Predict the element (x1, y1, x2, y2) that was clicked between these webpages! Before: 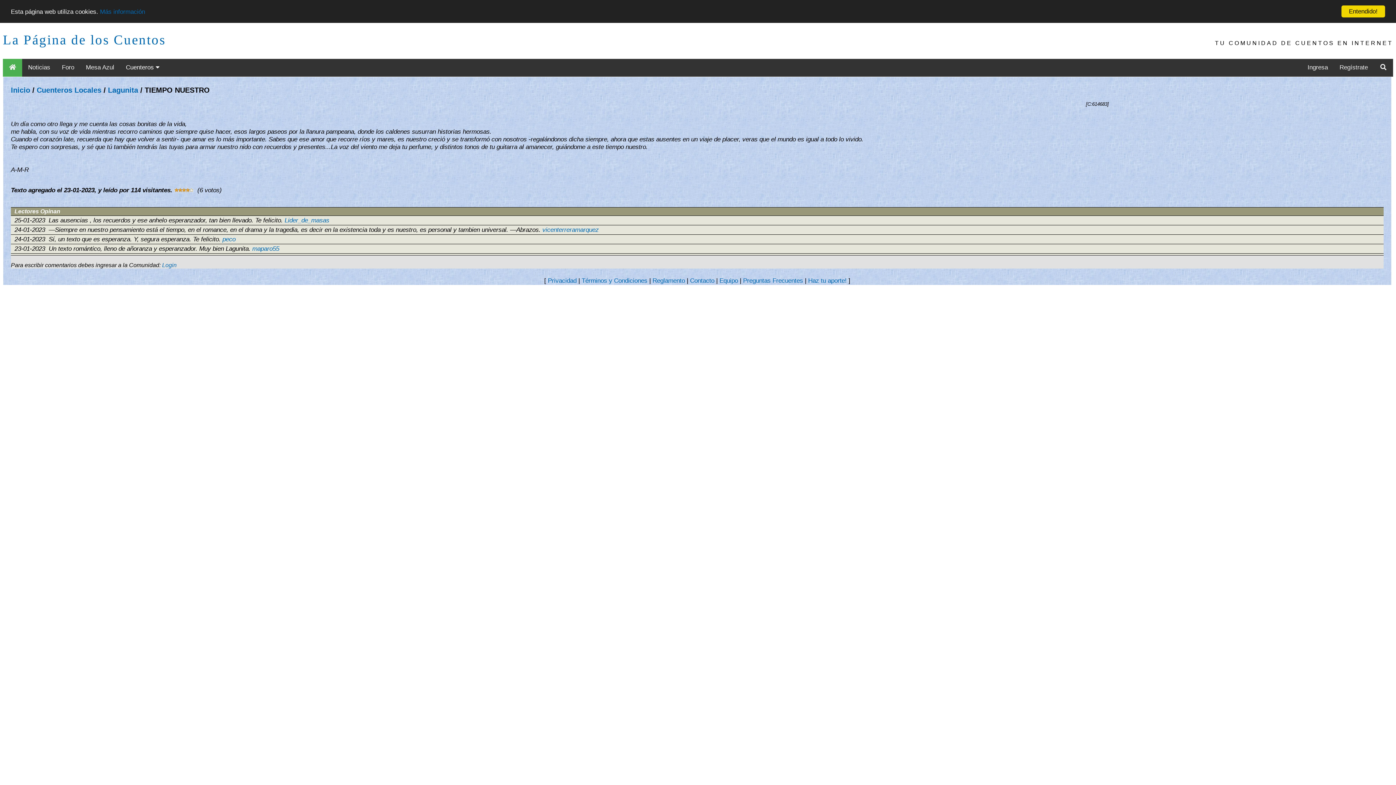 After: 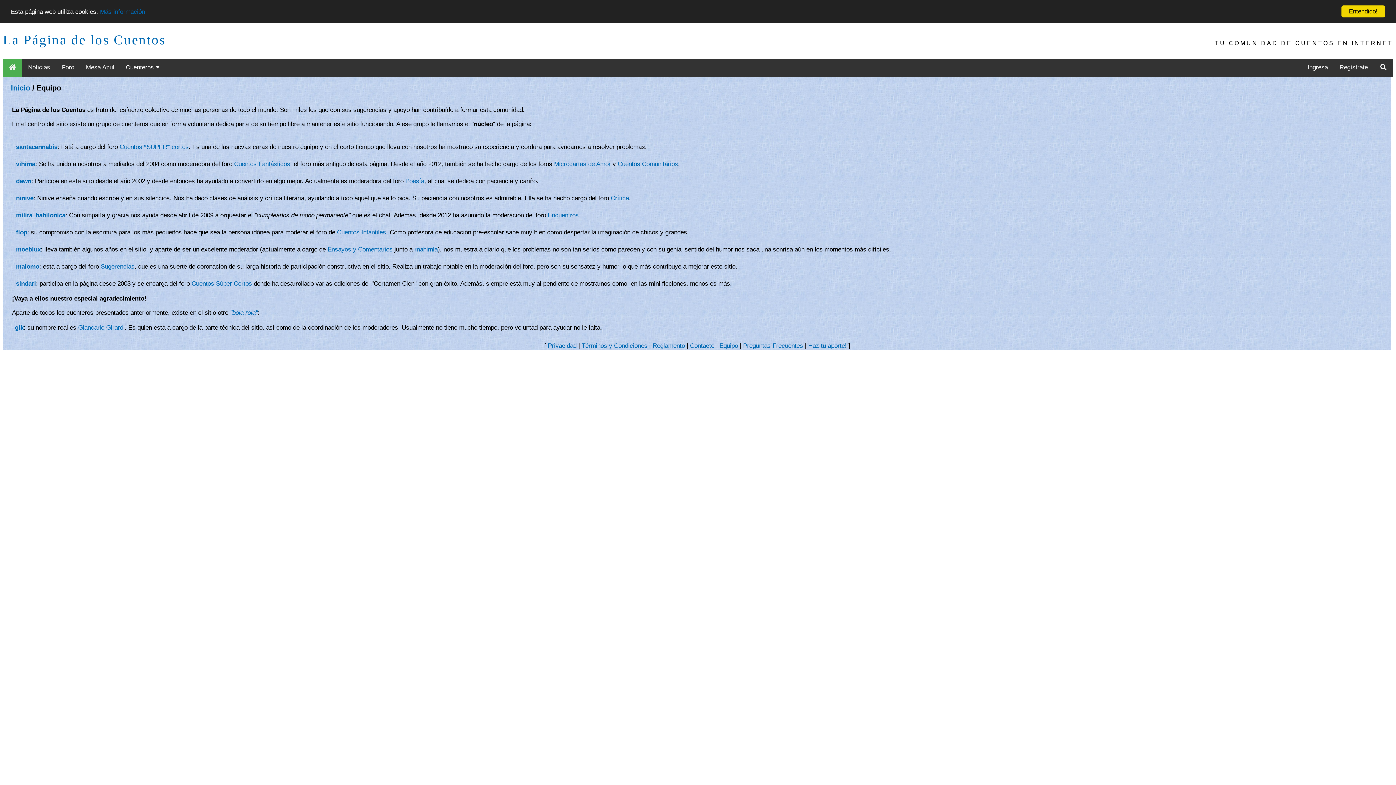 Action: bbox: (719, 277, 738, 284) label: Equipo